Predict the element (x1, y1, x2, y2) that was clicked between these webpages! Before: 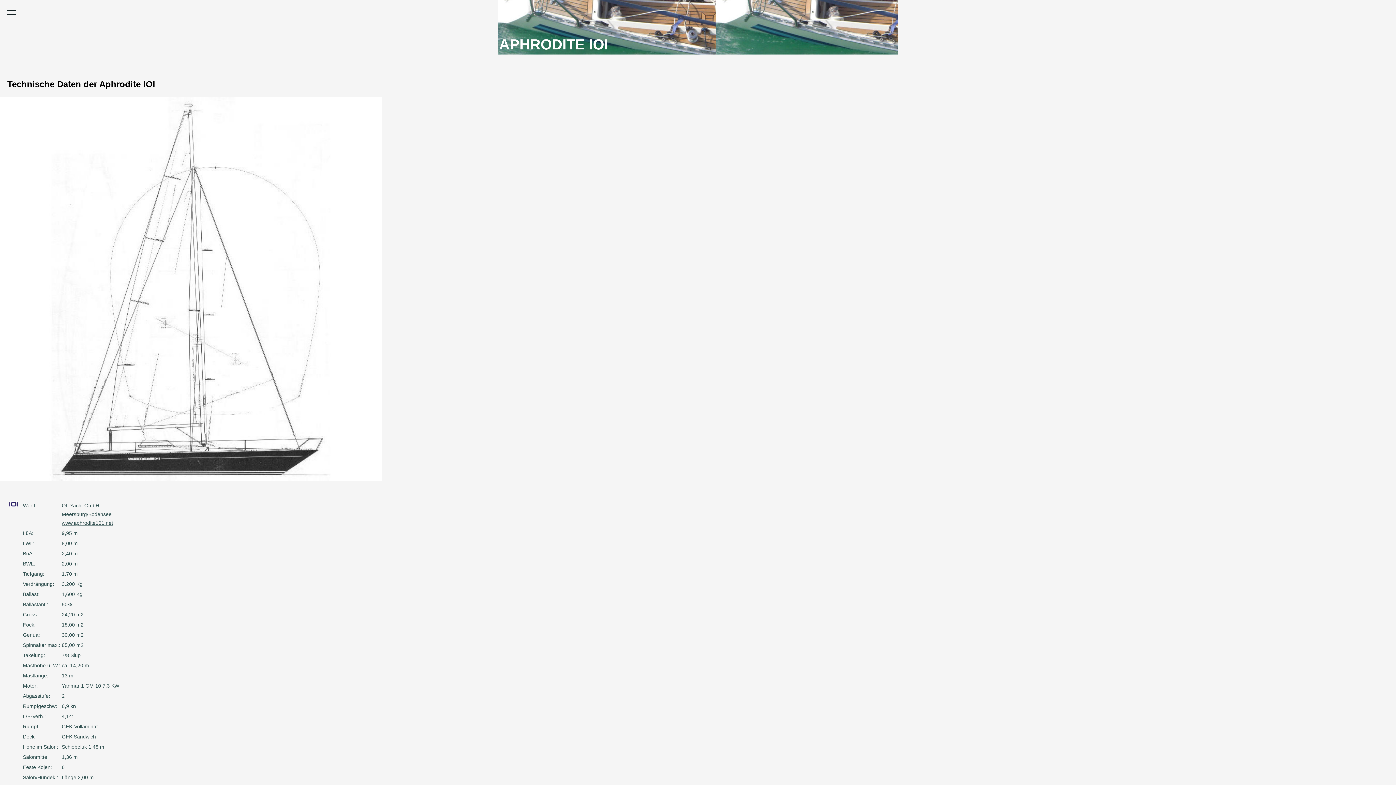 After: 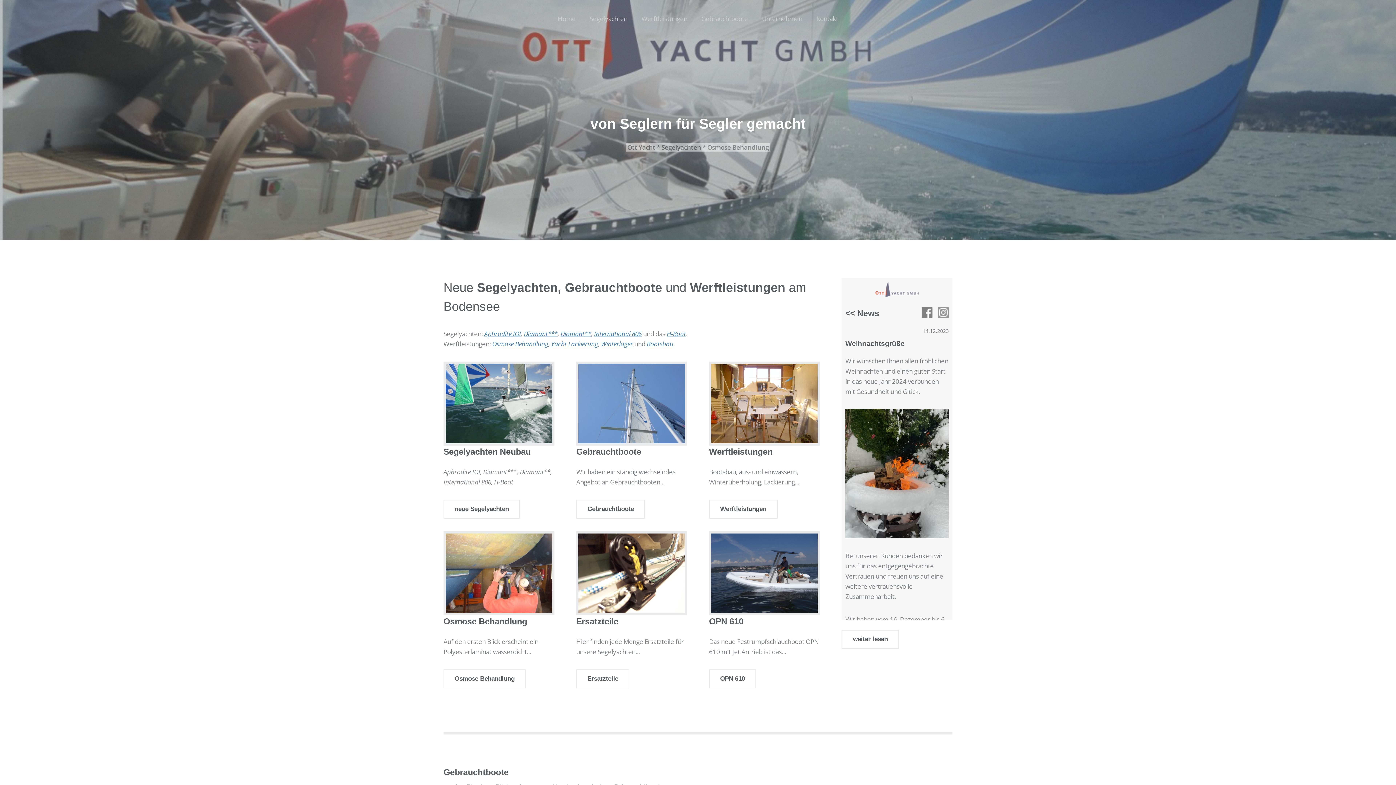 Action: bbox: (61, 520, 113, 526) label: www.aphrodite101.net